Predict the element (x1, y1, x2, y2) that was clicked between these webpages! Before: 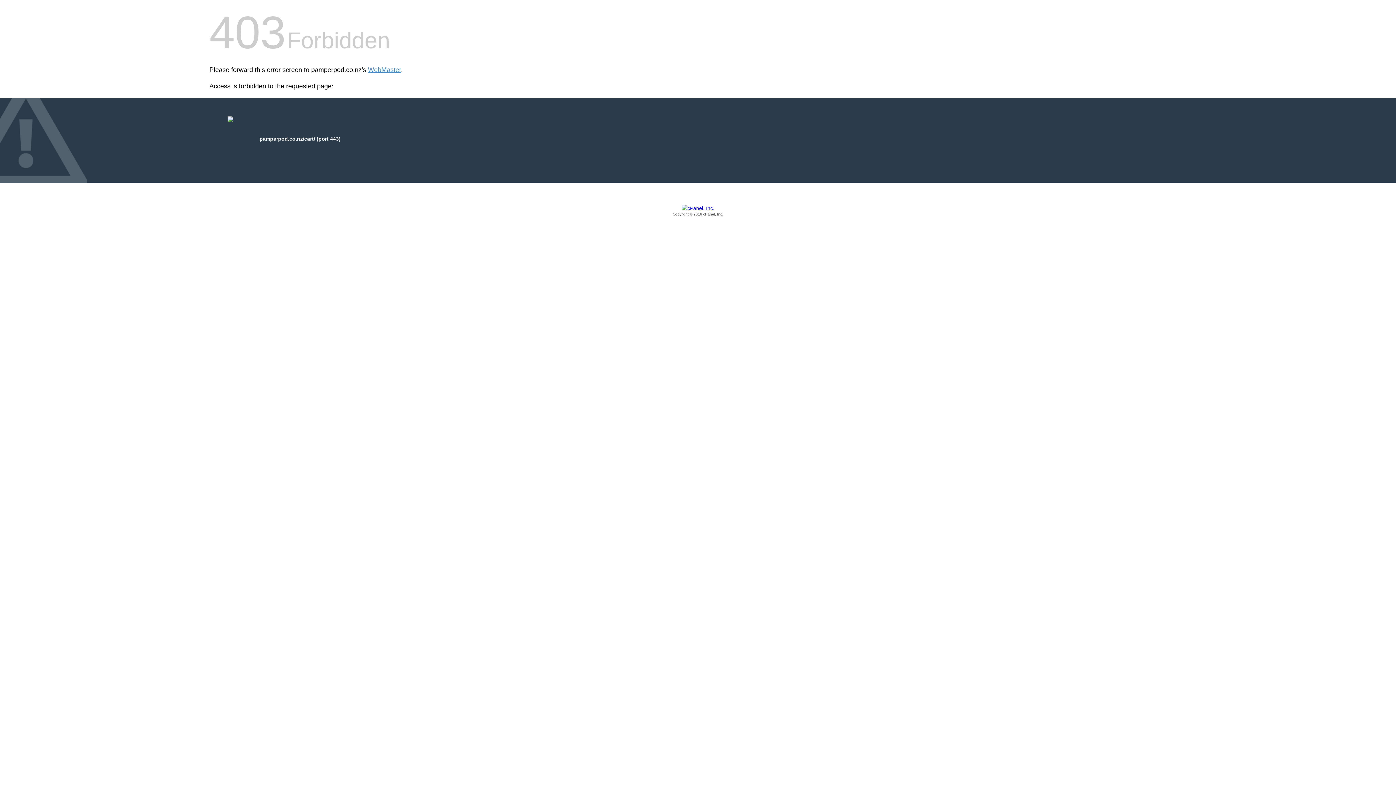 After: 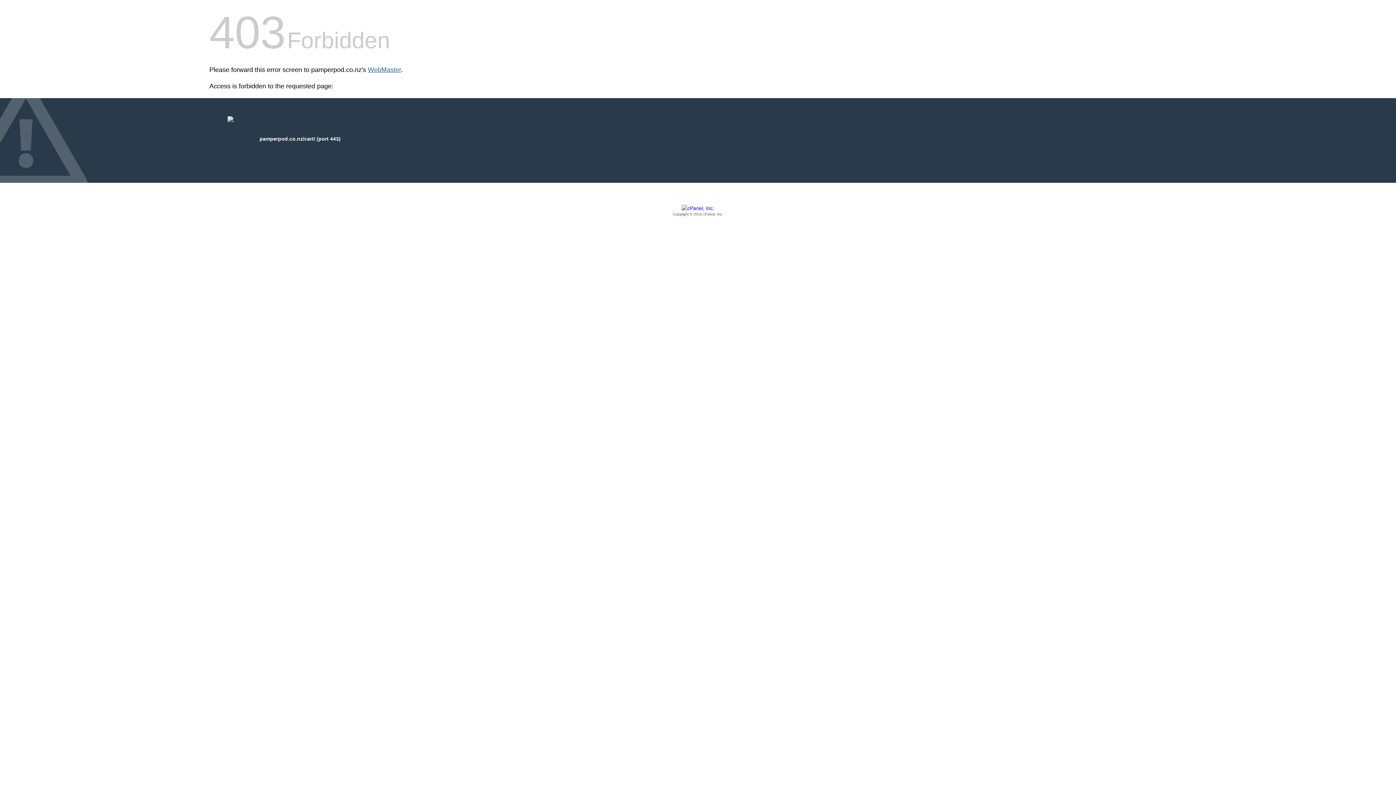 Action: label: WebMaster bbox: (368, 66, 401, 73)